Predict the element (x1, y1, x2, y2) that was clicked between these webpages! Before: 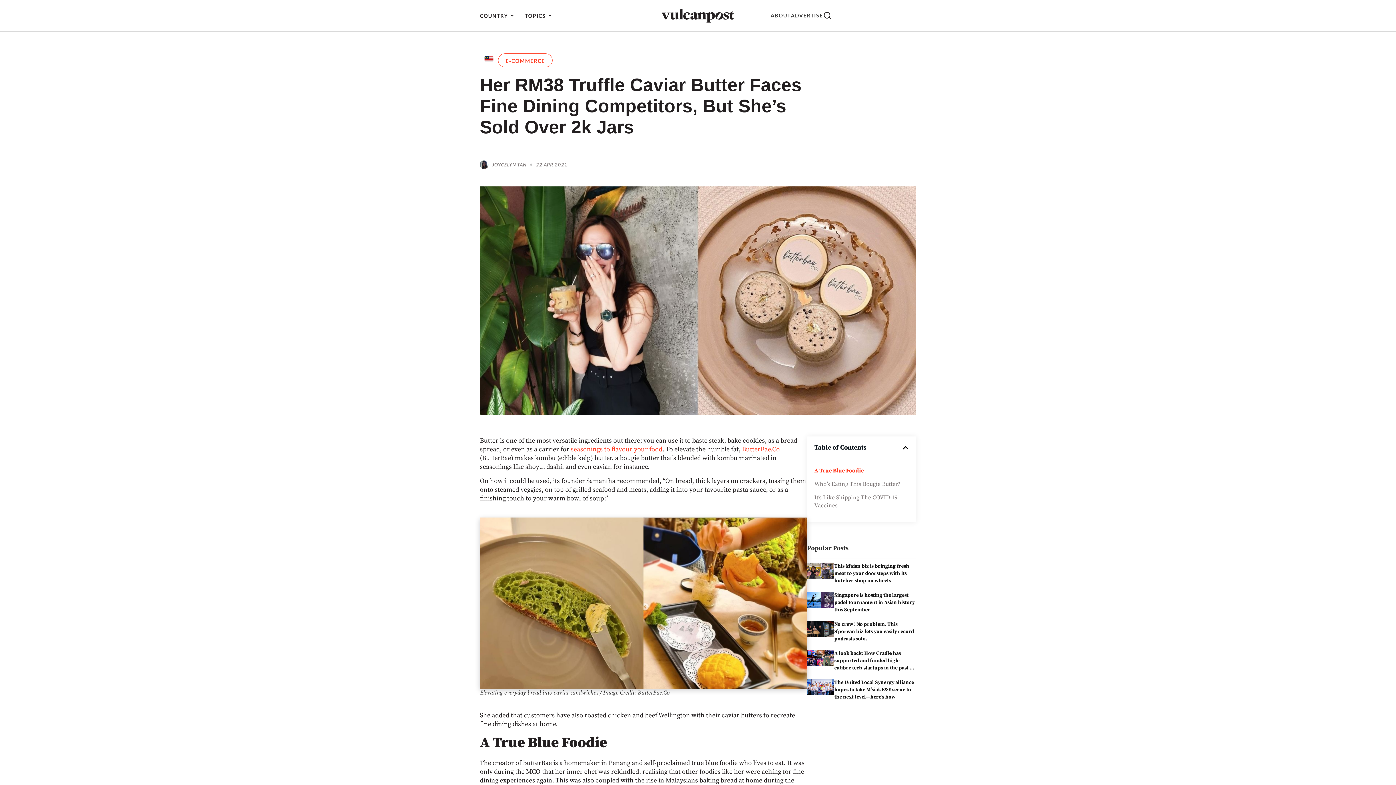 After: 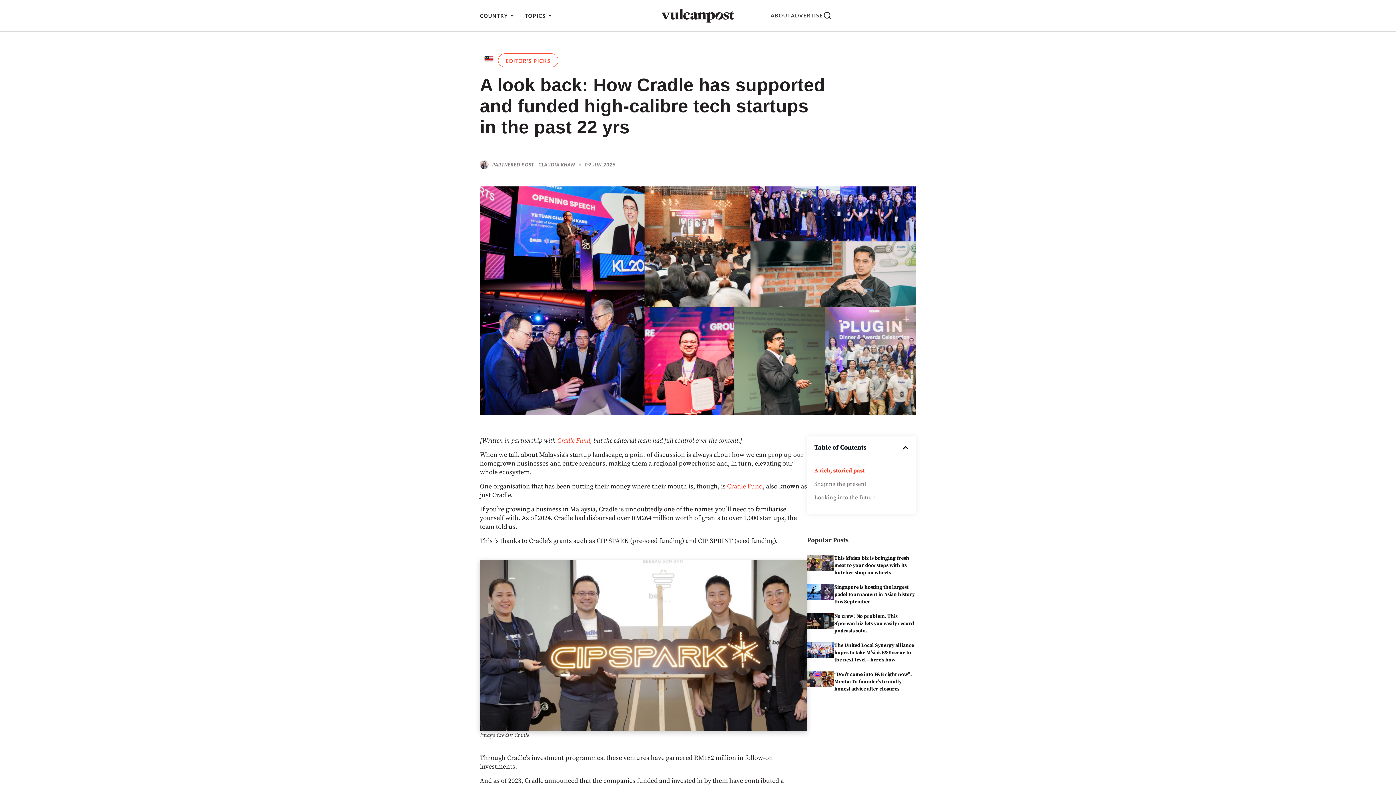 Action: bbox: (807, 650, 834, 666)